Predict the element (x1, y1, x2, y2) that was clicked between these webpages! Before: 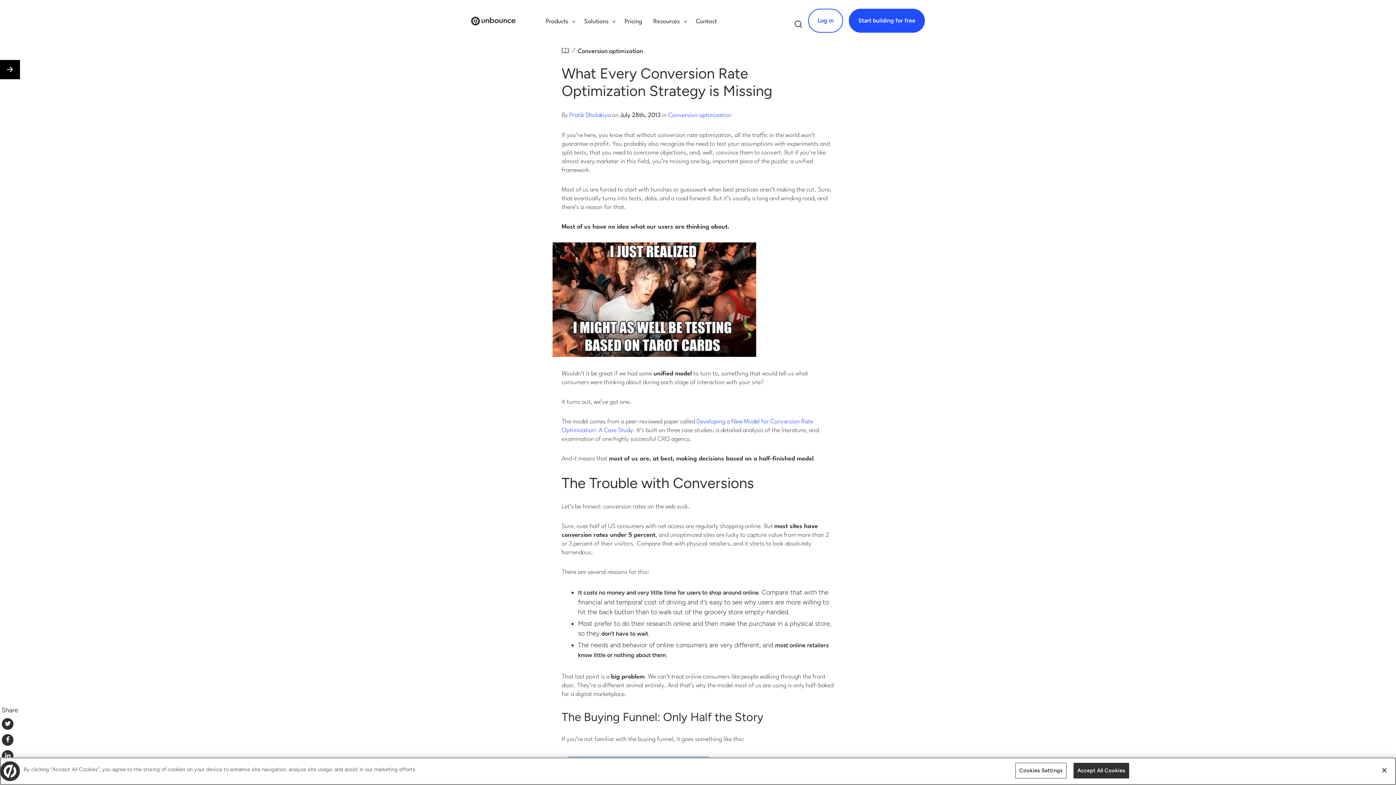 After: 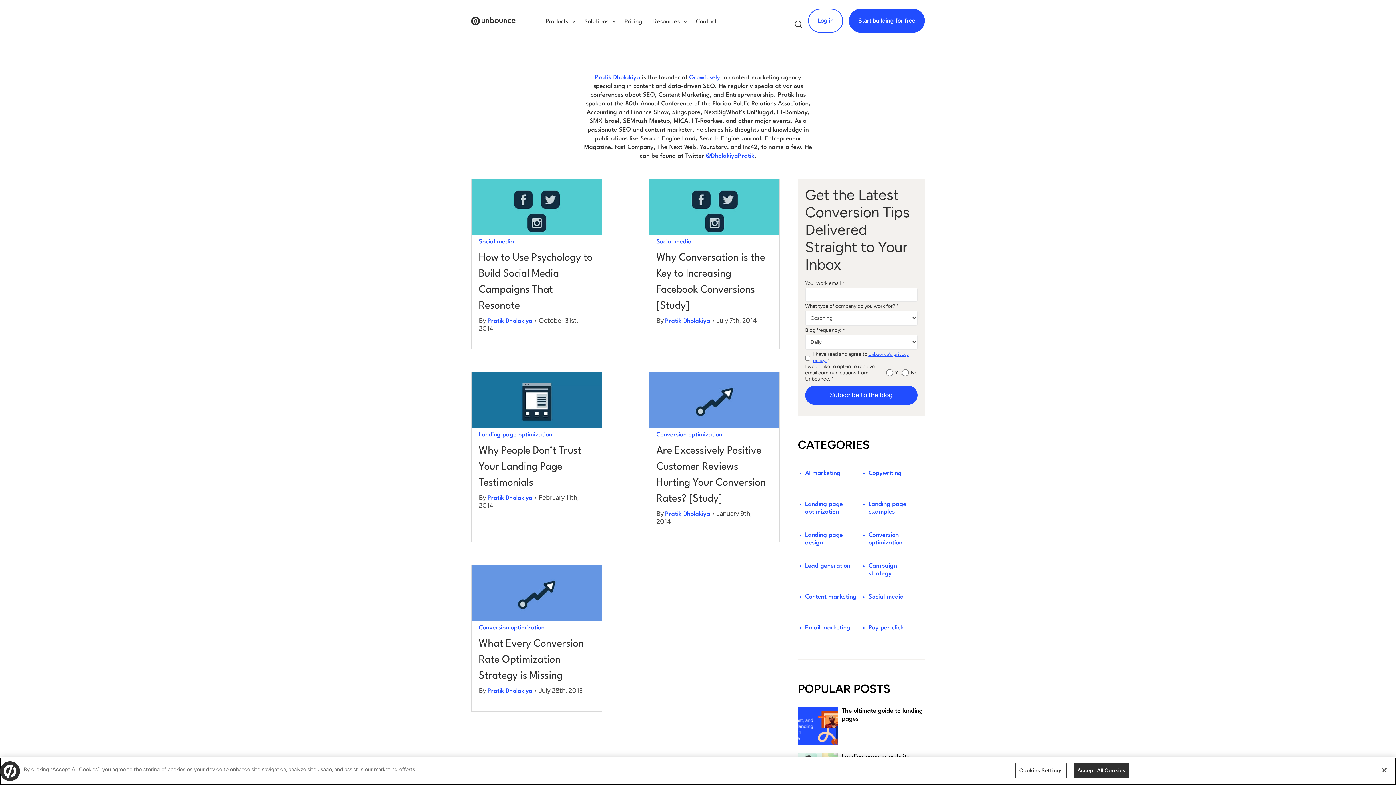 Action: bbox: (569, 112, 610, 118) label: Pratik Dholakiya